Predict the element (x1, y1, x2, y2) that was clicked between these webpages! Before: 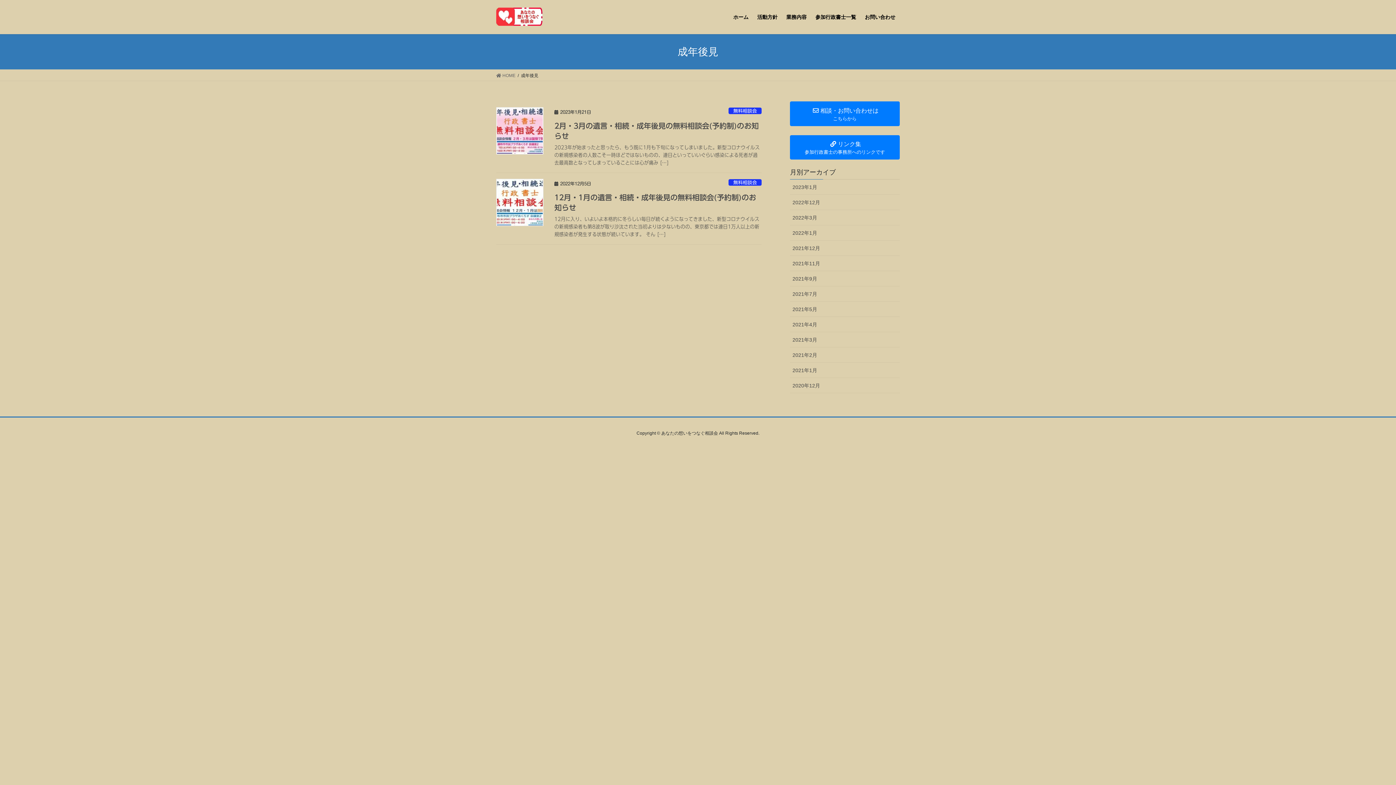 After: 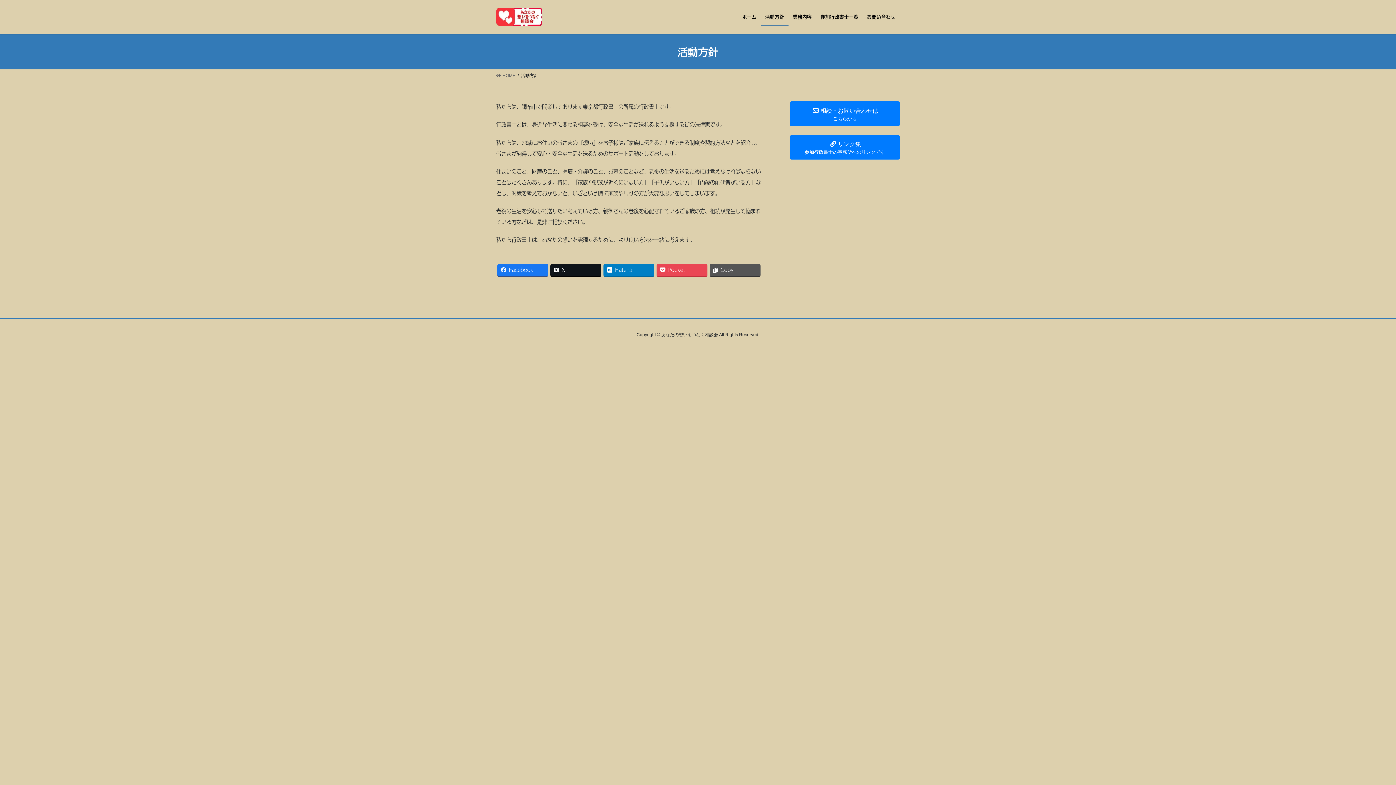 Action: label: 活動方針 bbox: (753, 8, 782, 25)